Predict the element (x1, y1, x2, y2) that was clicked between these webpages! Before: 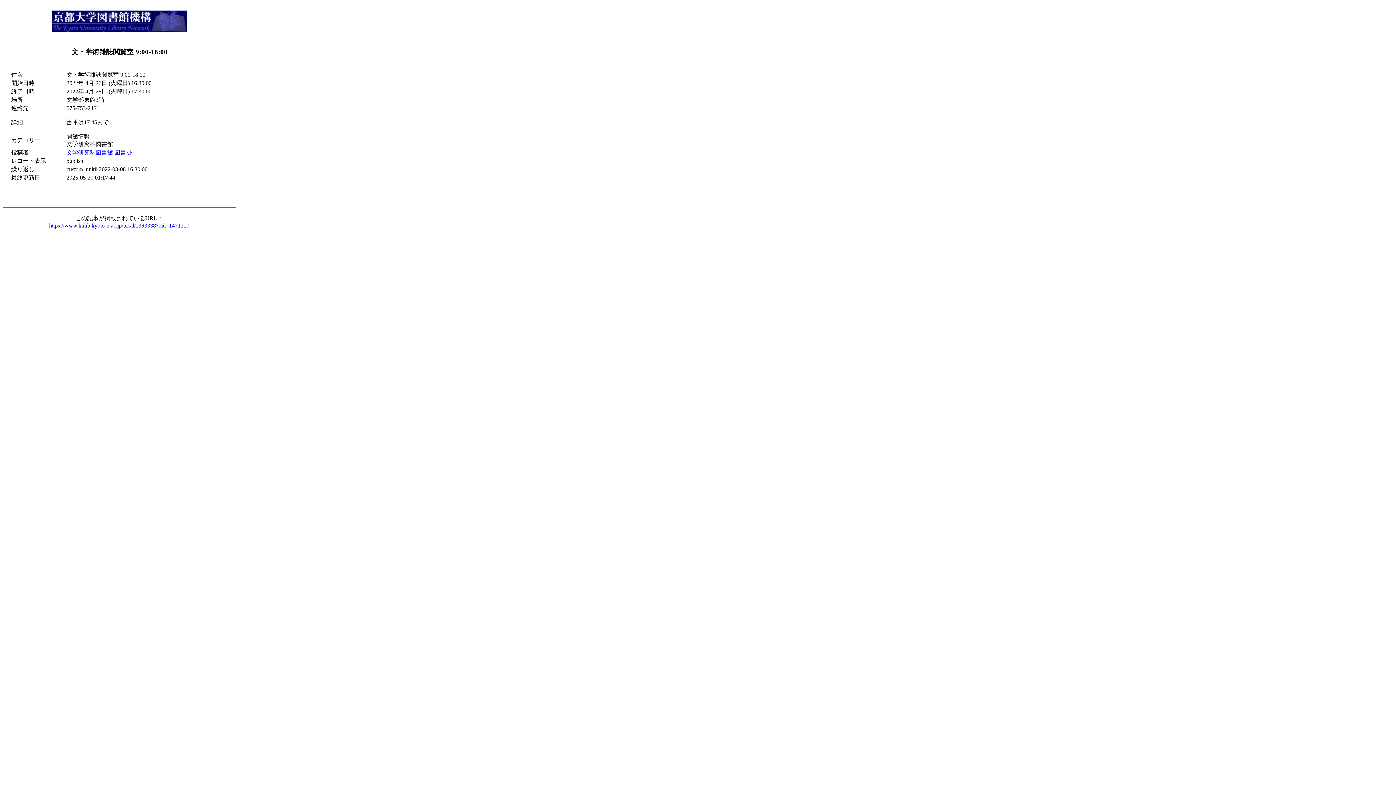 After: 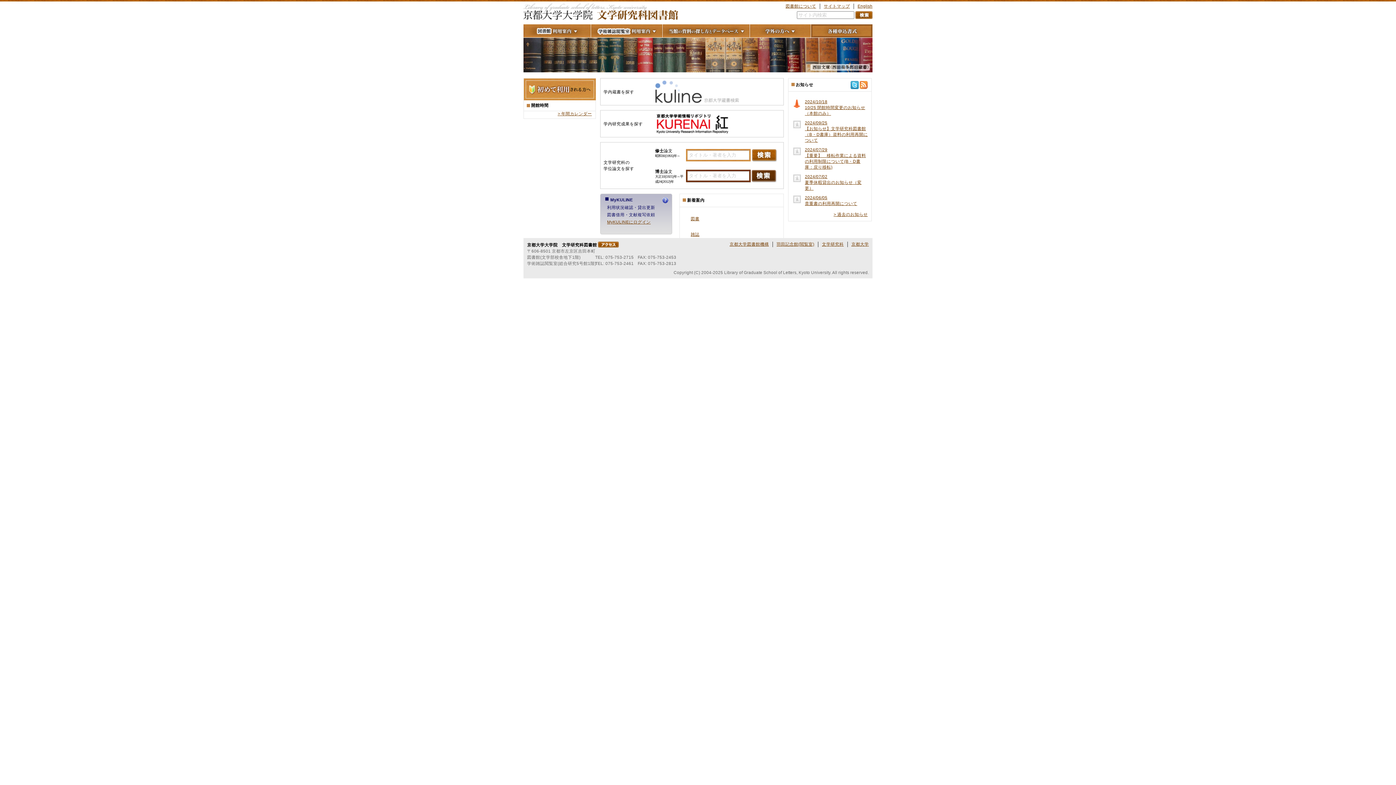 Action: label: 文学研究科図書館 図書掛 bbox: (66, 149, 132, 155)